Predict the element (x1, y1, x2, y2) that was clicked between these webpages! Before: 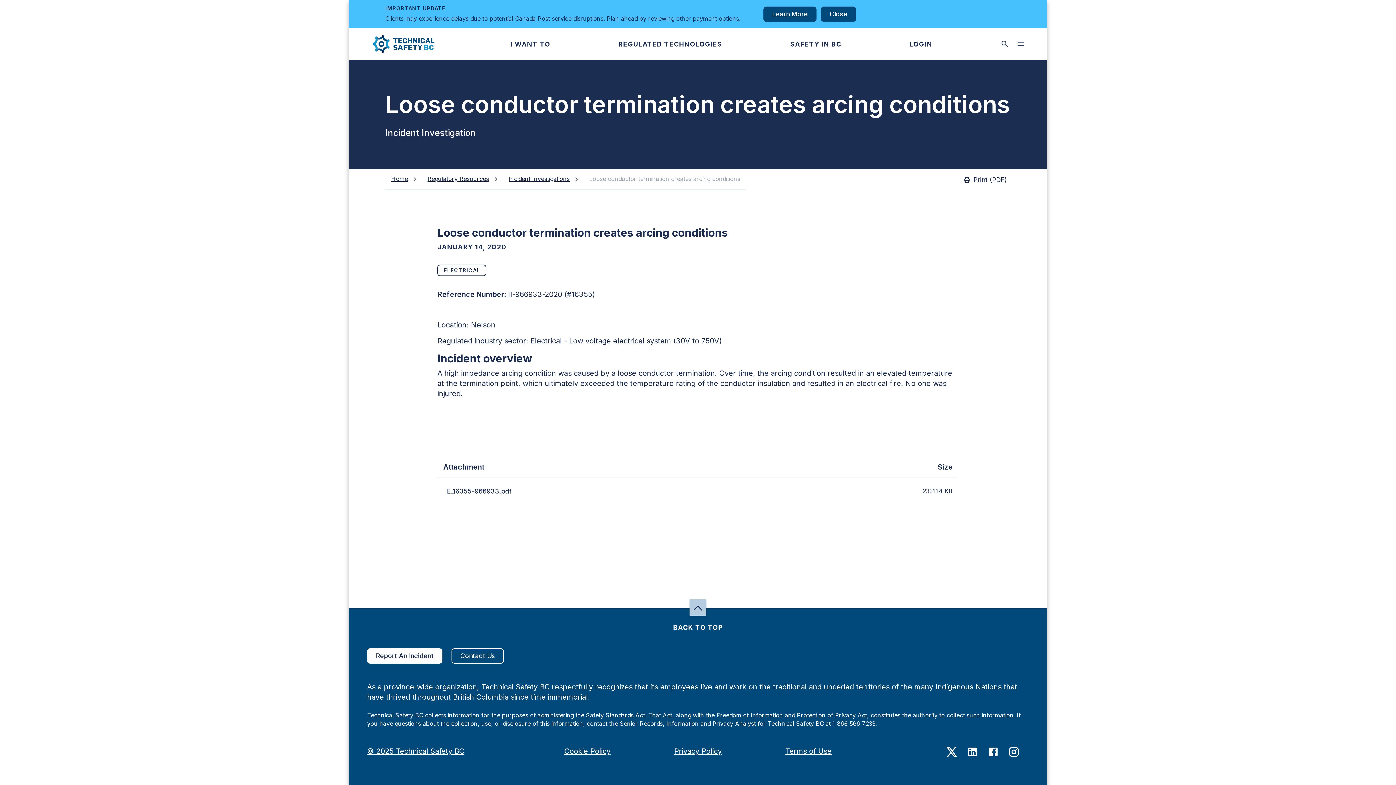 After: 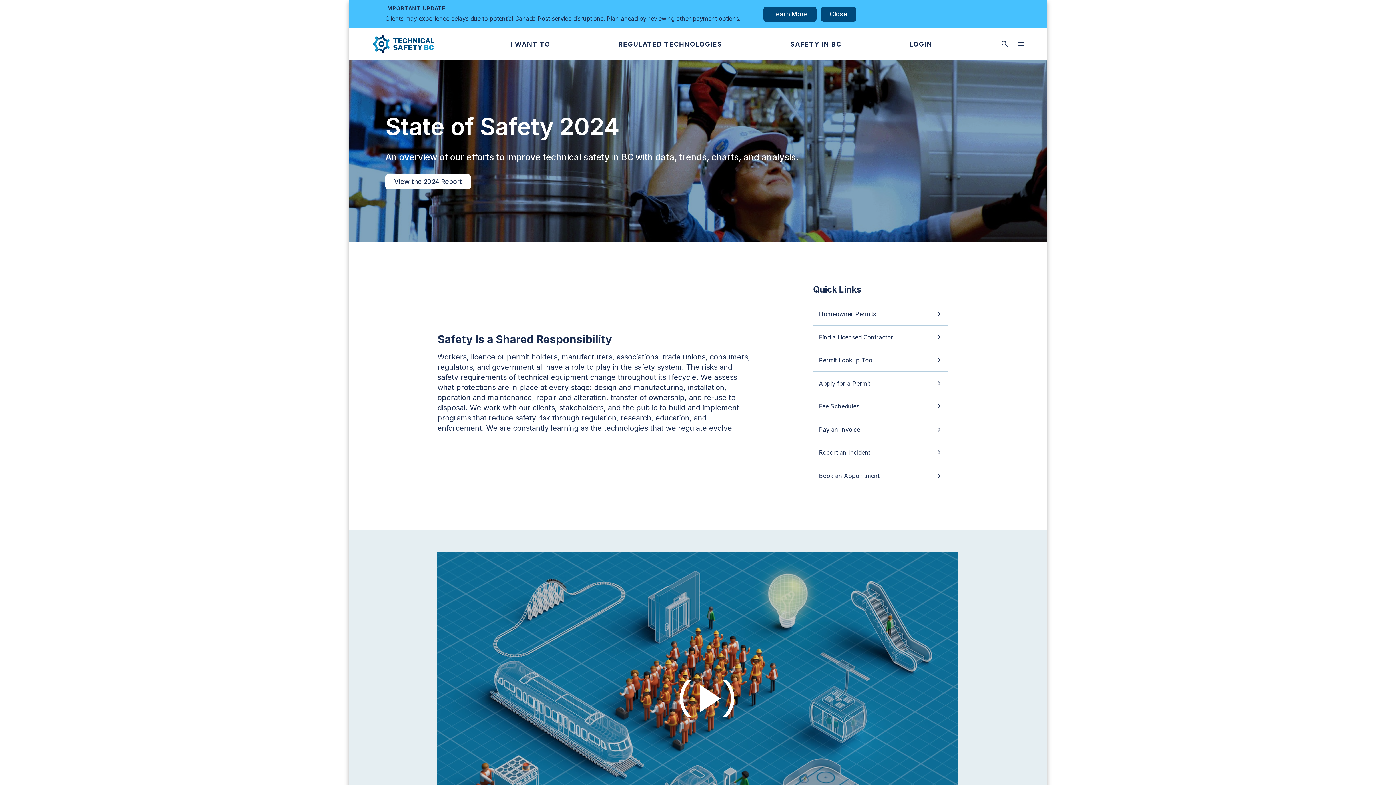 Action: label: © 2025 Technical Safety BC bbox: (367, 747, 464, 756)